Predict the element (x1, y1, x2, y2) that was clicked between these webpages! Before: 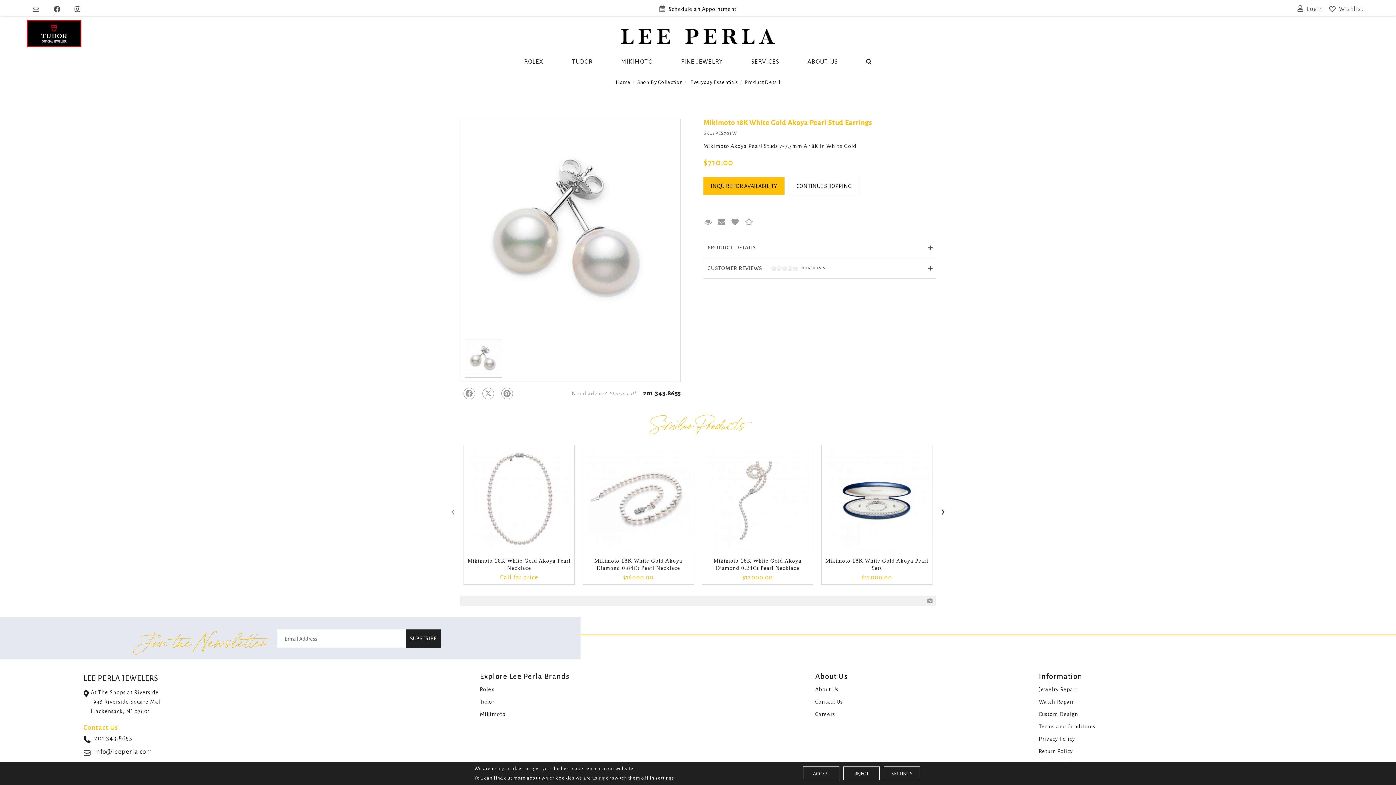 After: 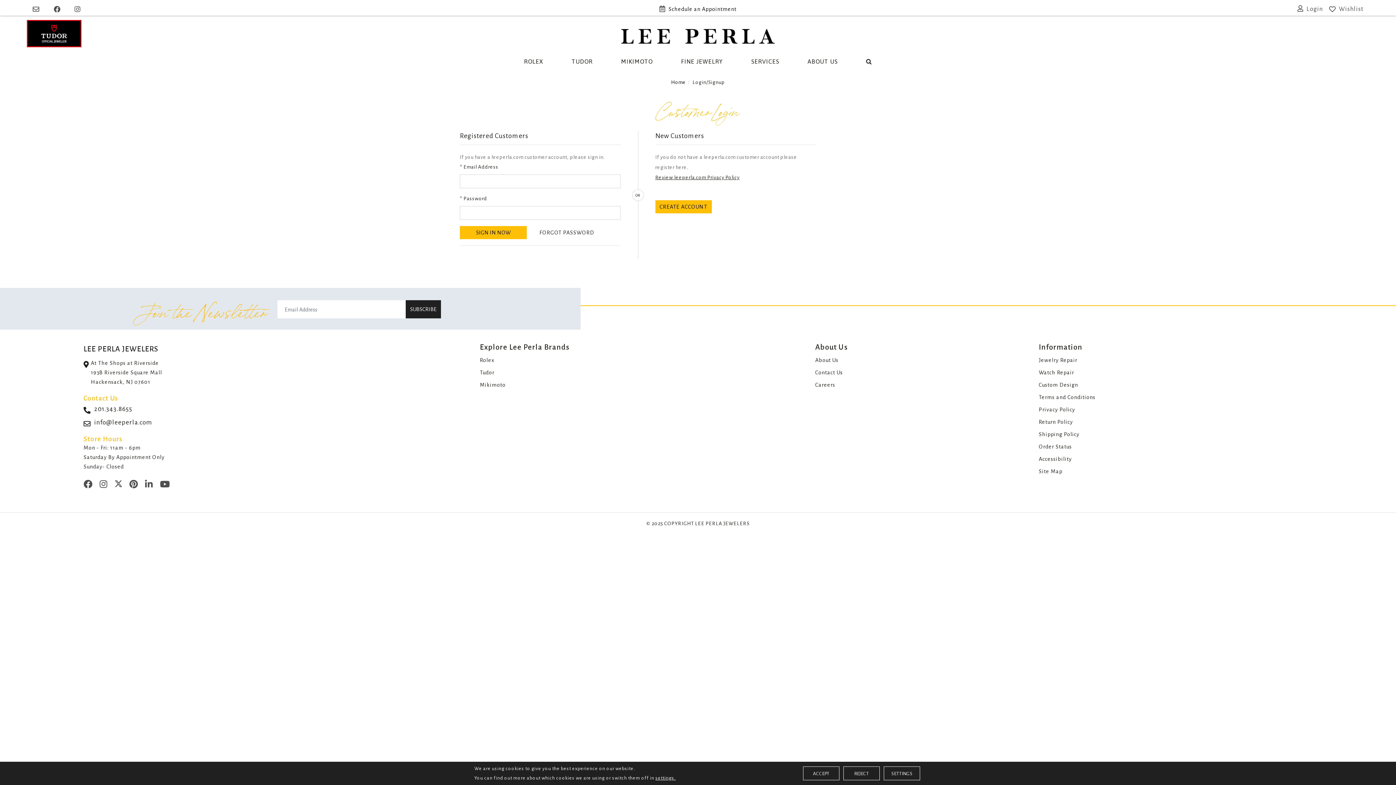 Action: bbox: (1306, 6, 1323, 12) label: Login